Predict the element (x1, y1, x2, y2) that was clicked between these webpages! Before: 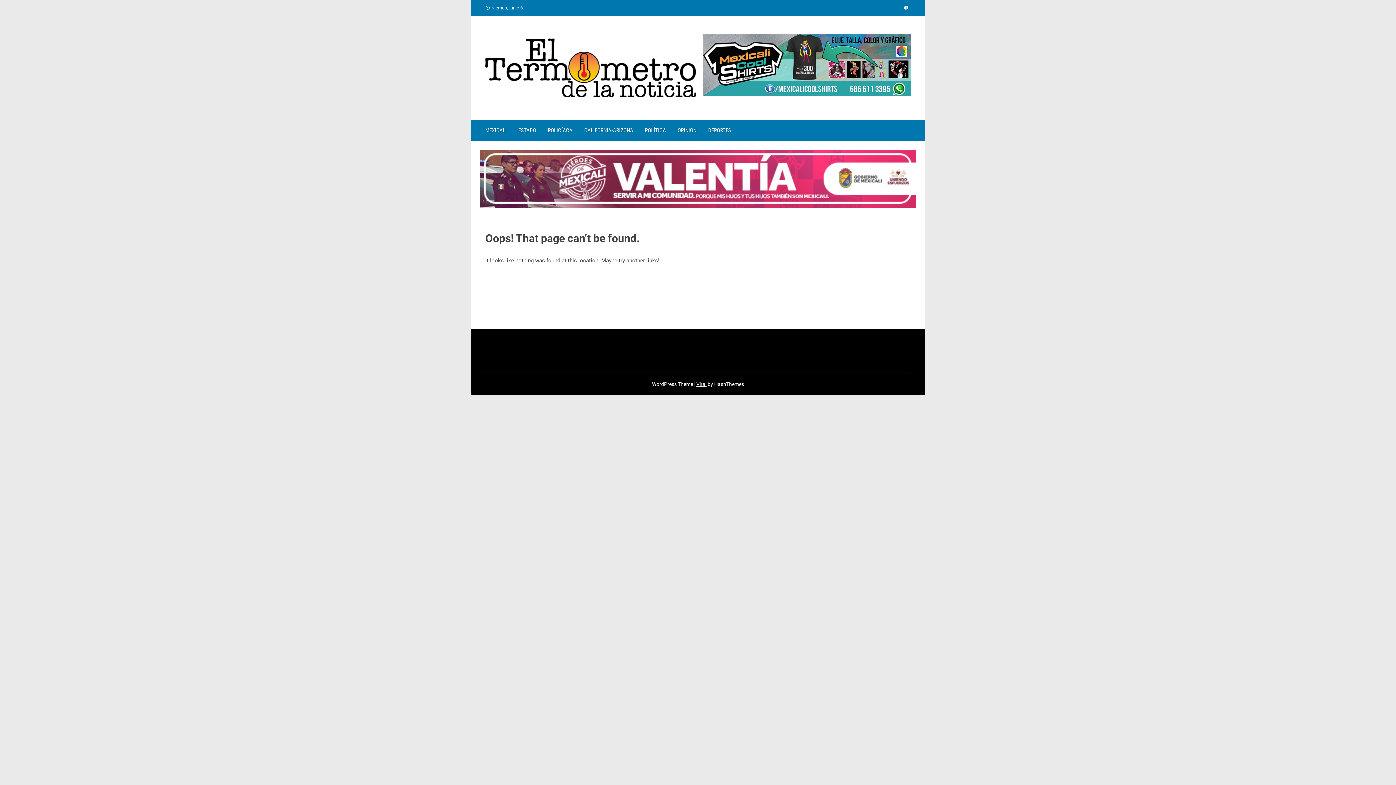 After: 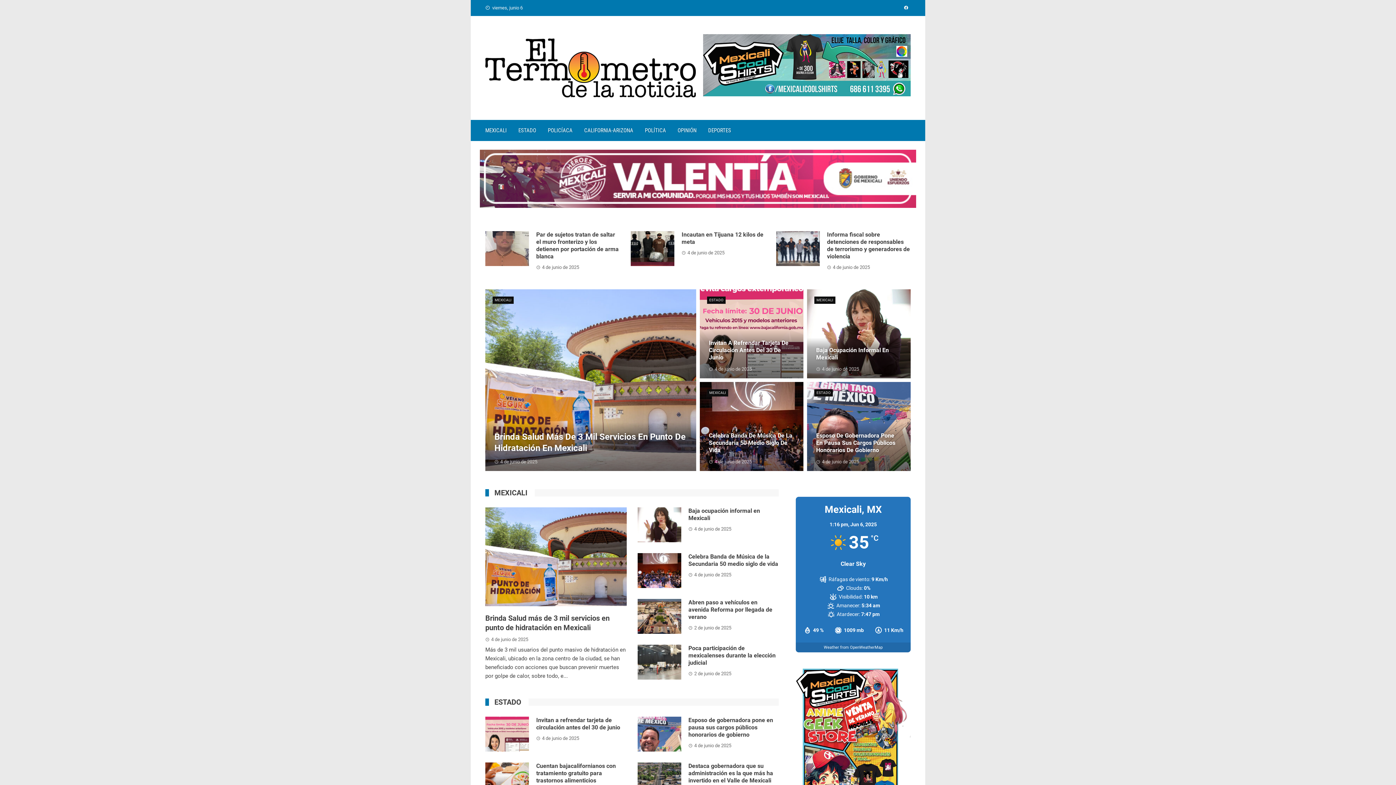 Action: bbox: (485, 64, 695, 70)